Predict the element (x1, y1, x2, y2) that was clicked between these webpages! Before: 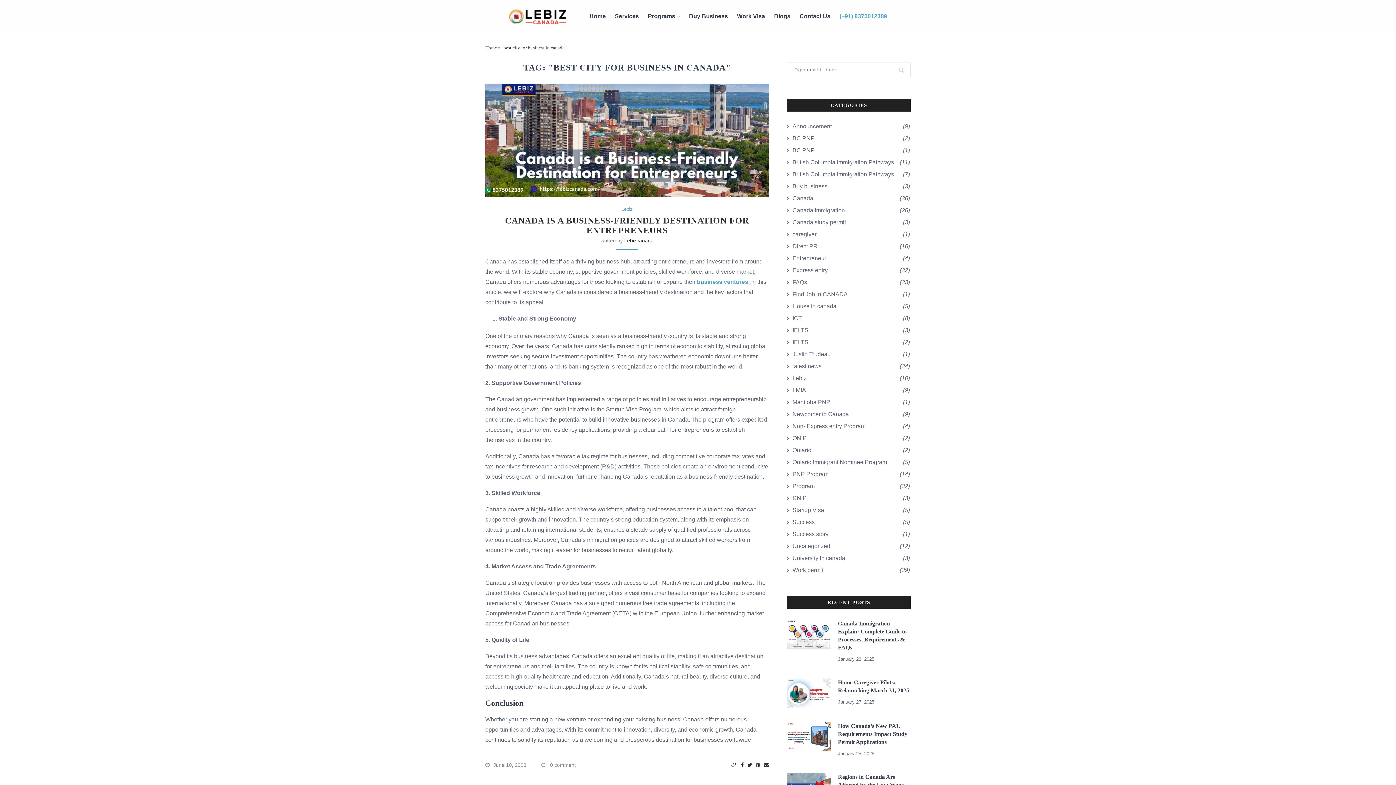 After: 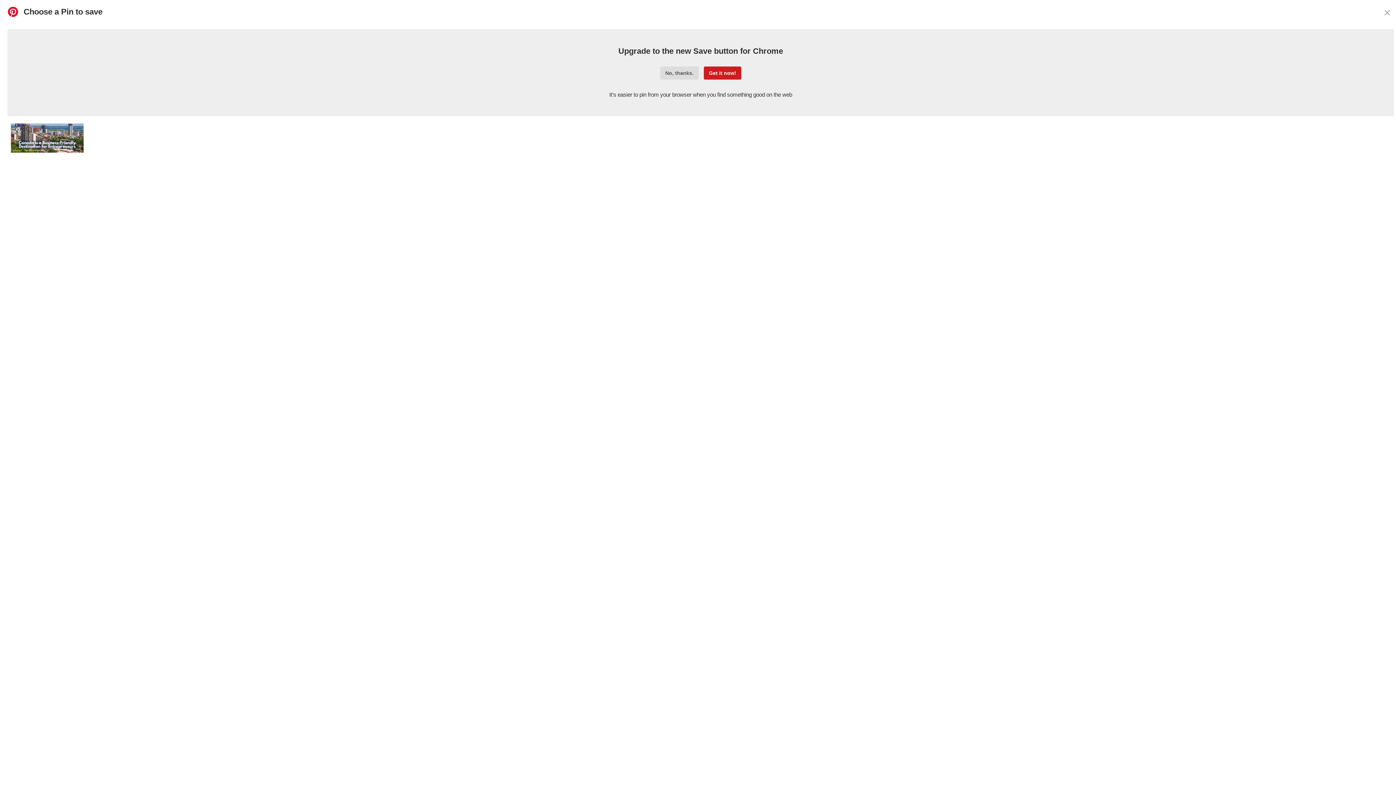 Action: bbox: (755, 762, 760, 768)